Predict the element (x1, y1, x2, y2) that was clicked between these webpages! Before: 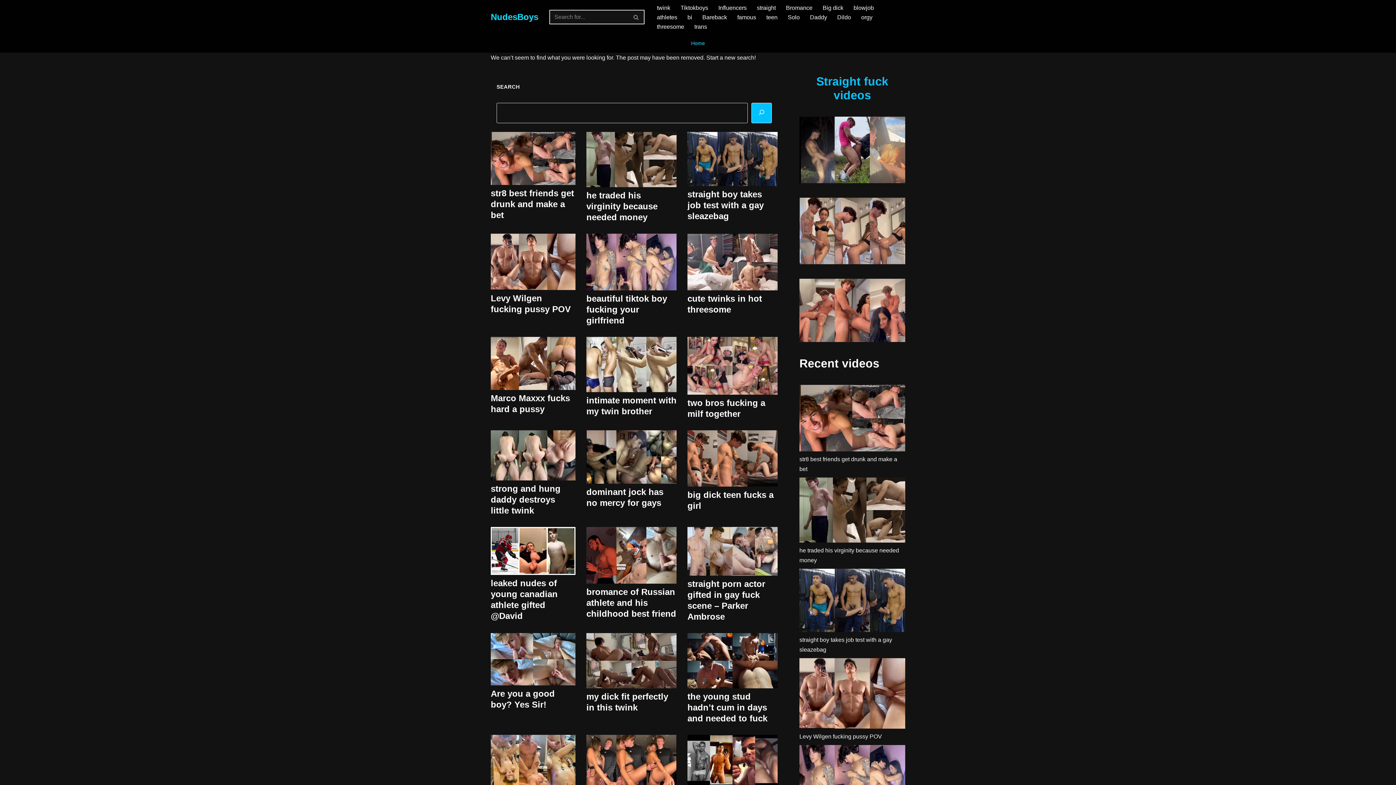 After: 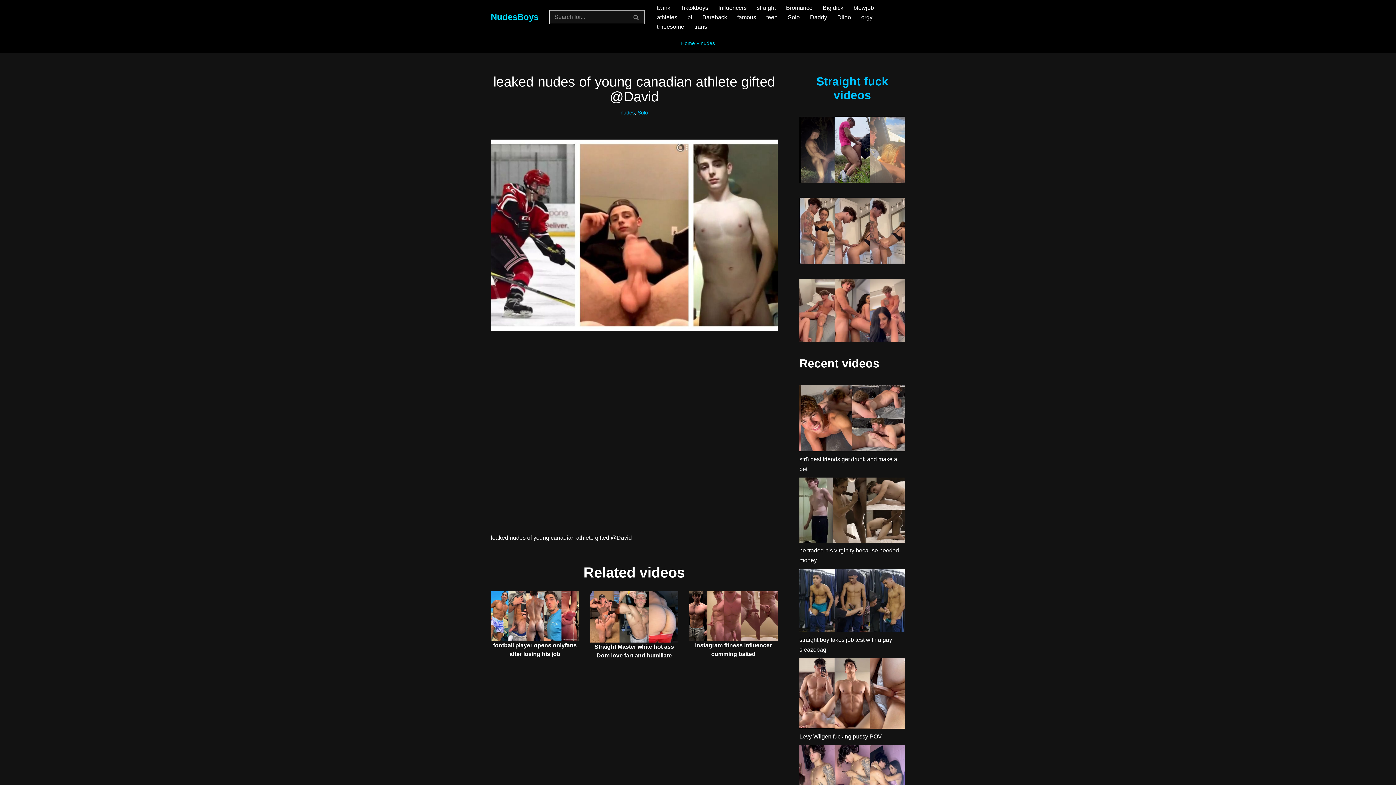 Action: bbox: (490, 527, 575, 578)